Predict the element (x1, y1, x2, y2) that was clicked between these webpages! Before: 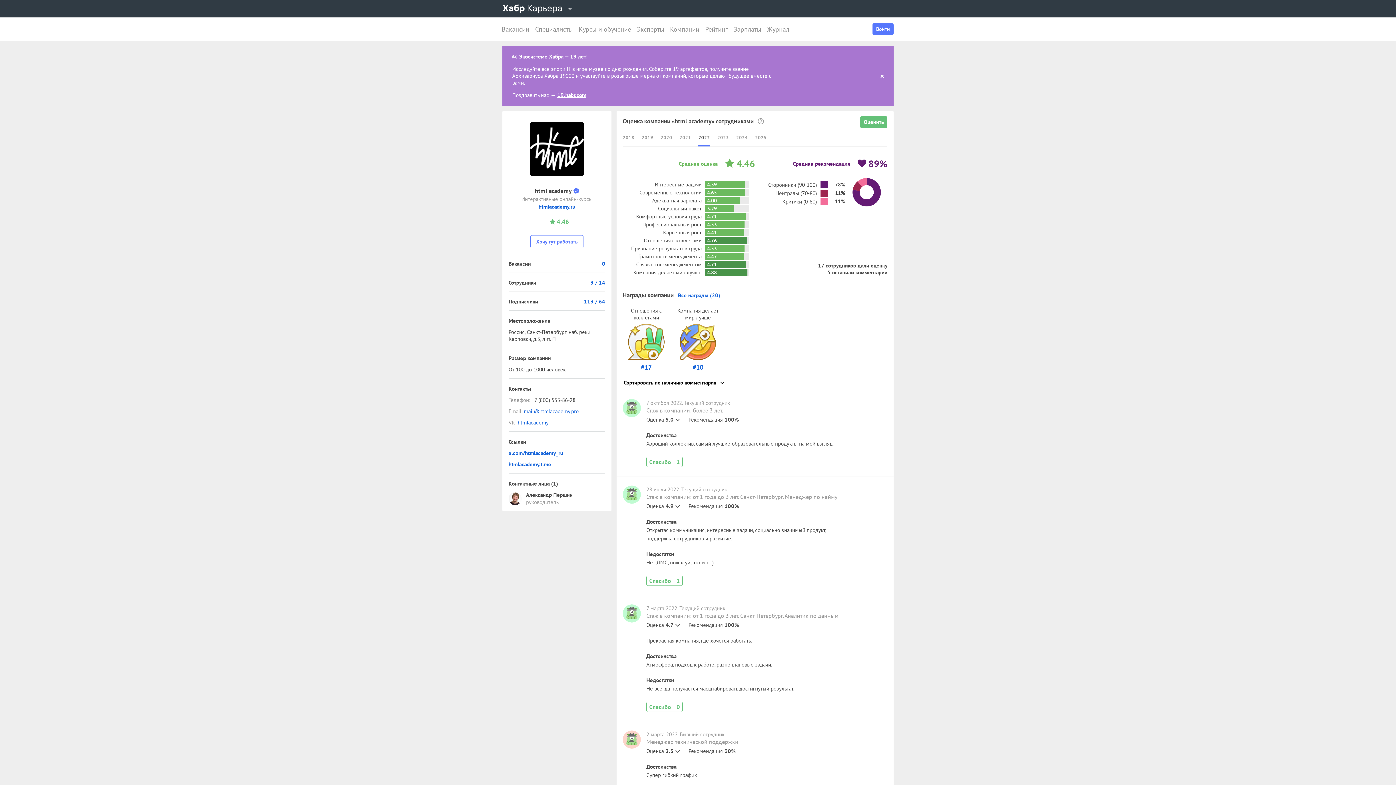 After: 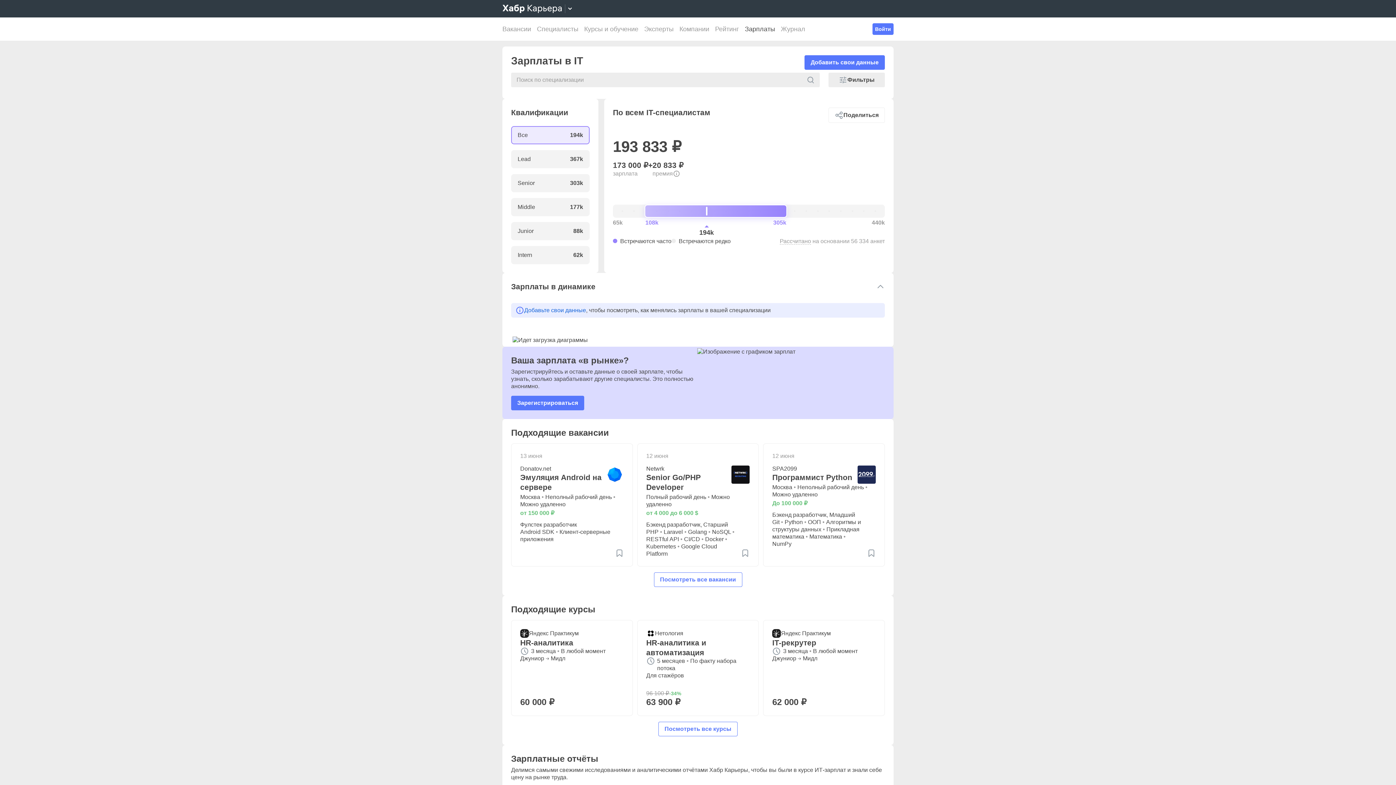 Action: label: Зарплаты bbox: (730, 17, 764, 40)